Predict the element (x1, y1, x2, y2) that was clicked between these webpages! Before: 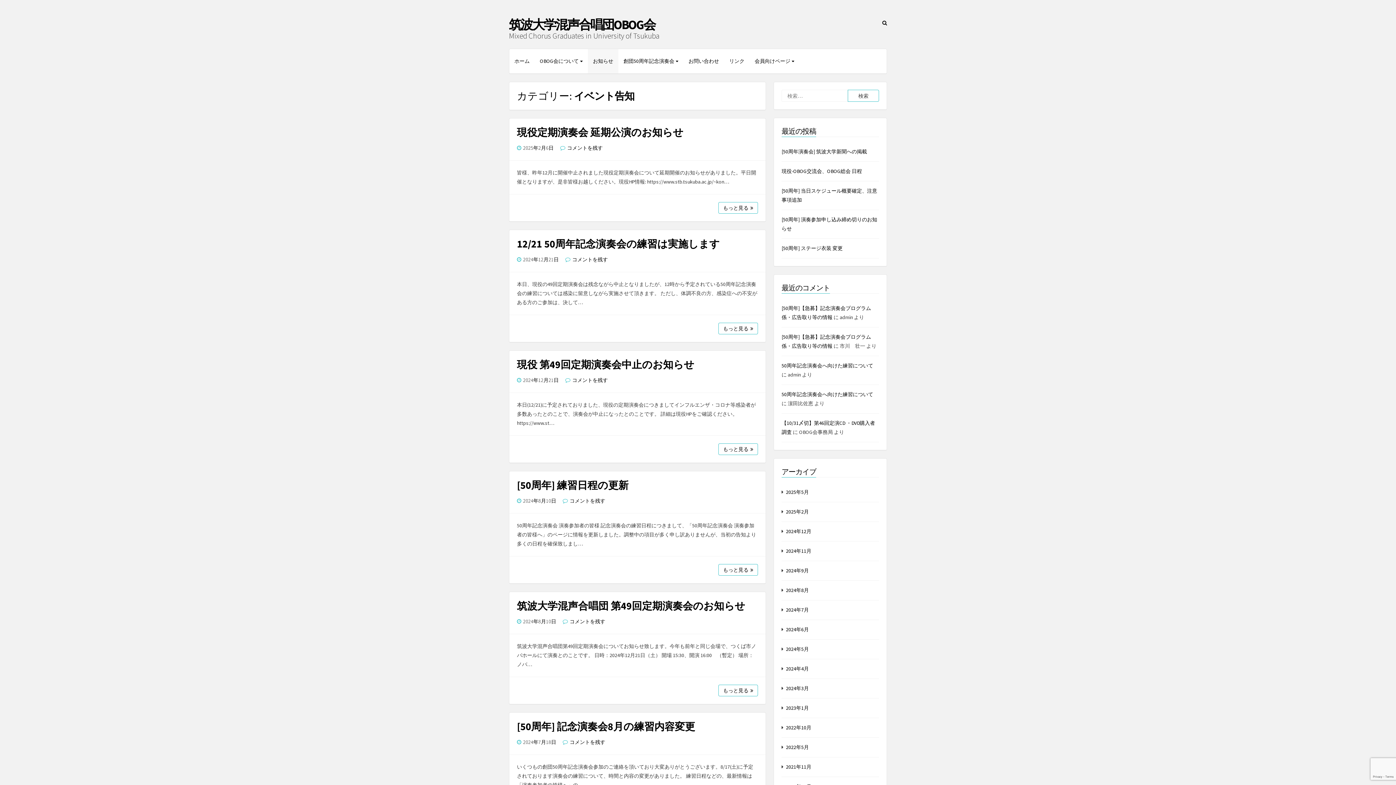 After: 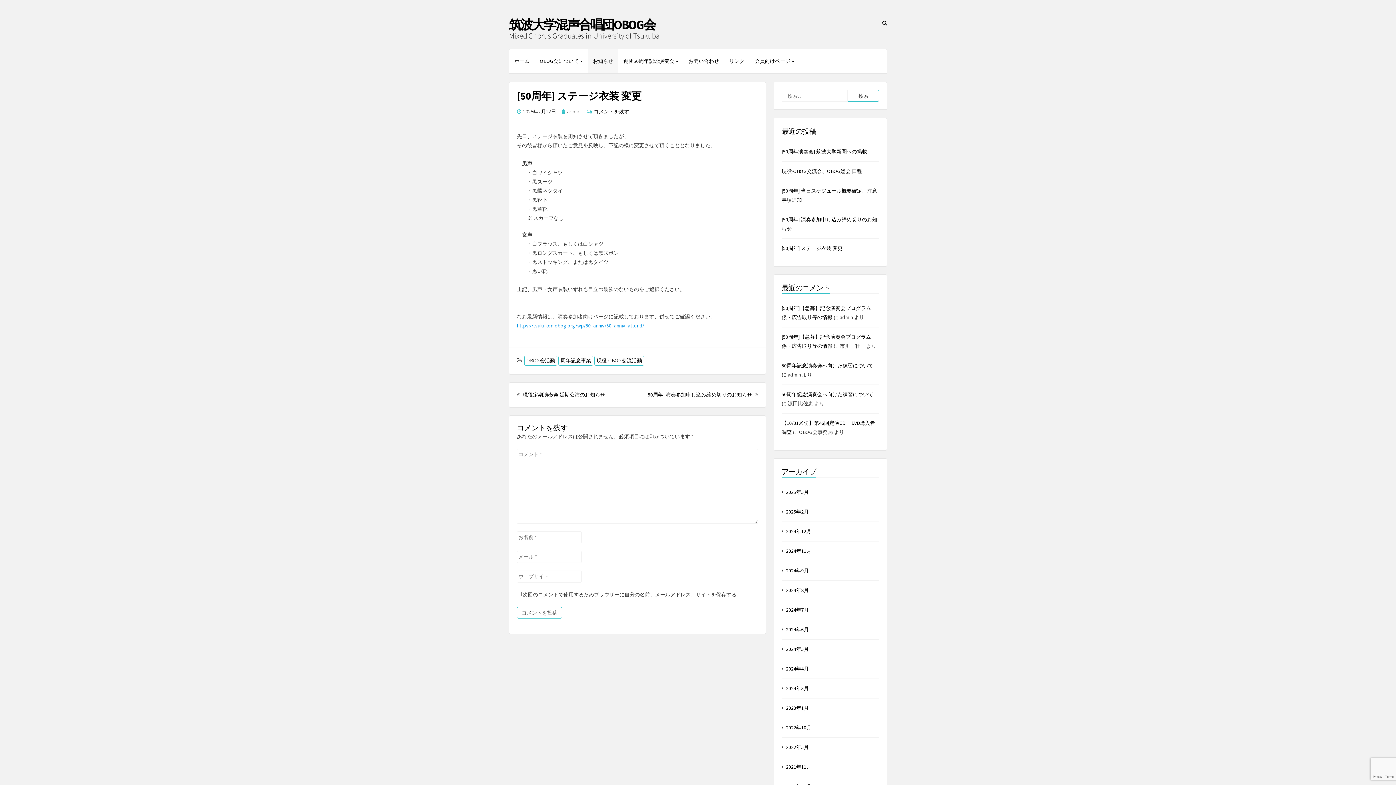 Action: bbox: (781, 245, 842, 251) label: [50周年] ステージ衣装 変更